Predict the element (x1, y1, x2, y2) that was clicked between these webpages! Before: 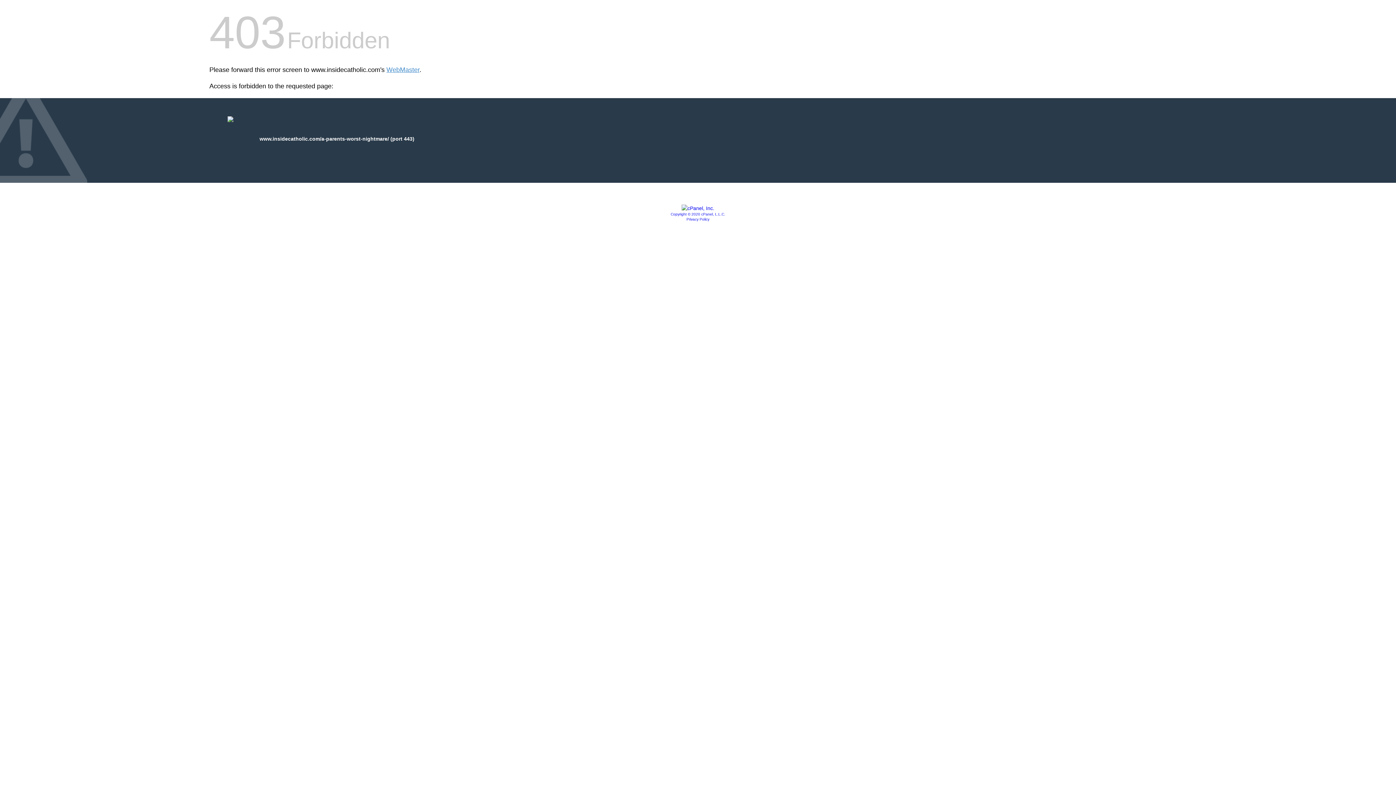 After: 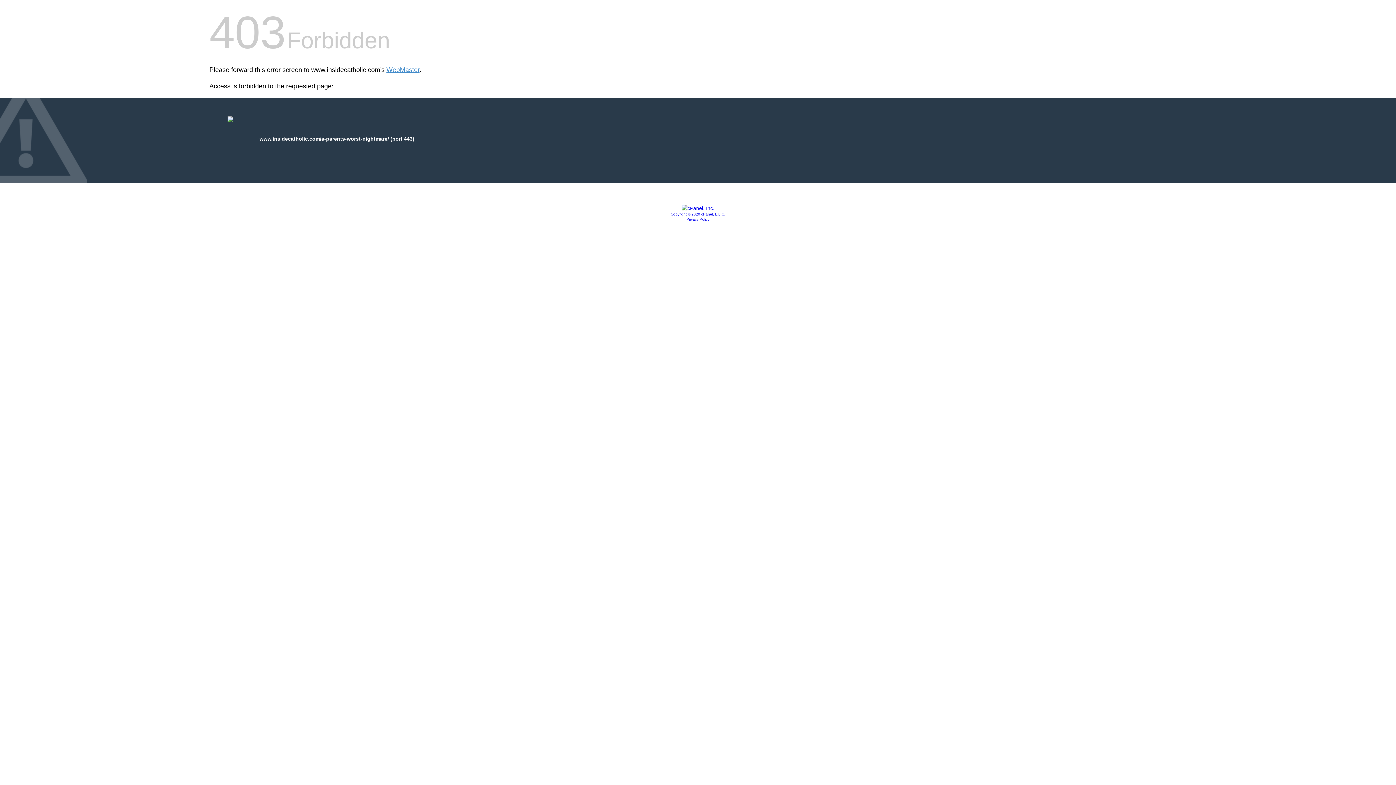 Action: bbox: (681, 205, 714, 211)